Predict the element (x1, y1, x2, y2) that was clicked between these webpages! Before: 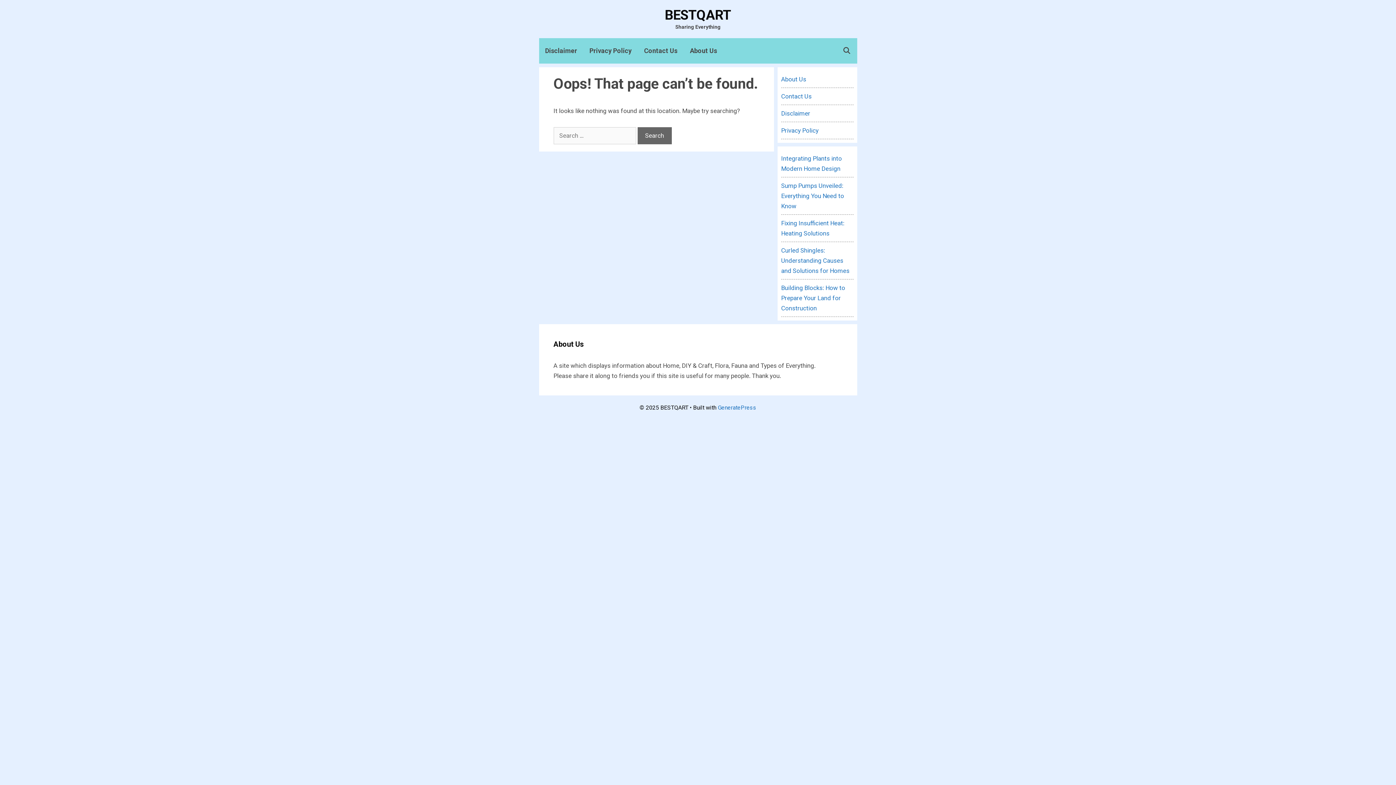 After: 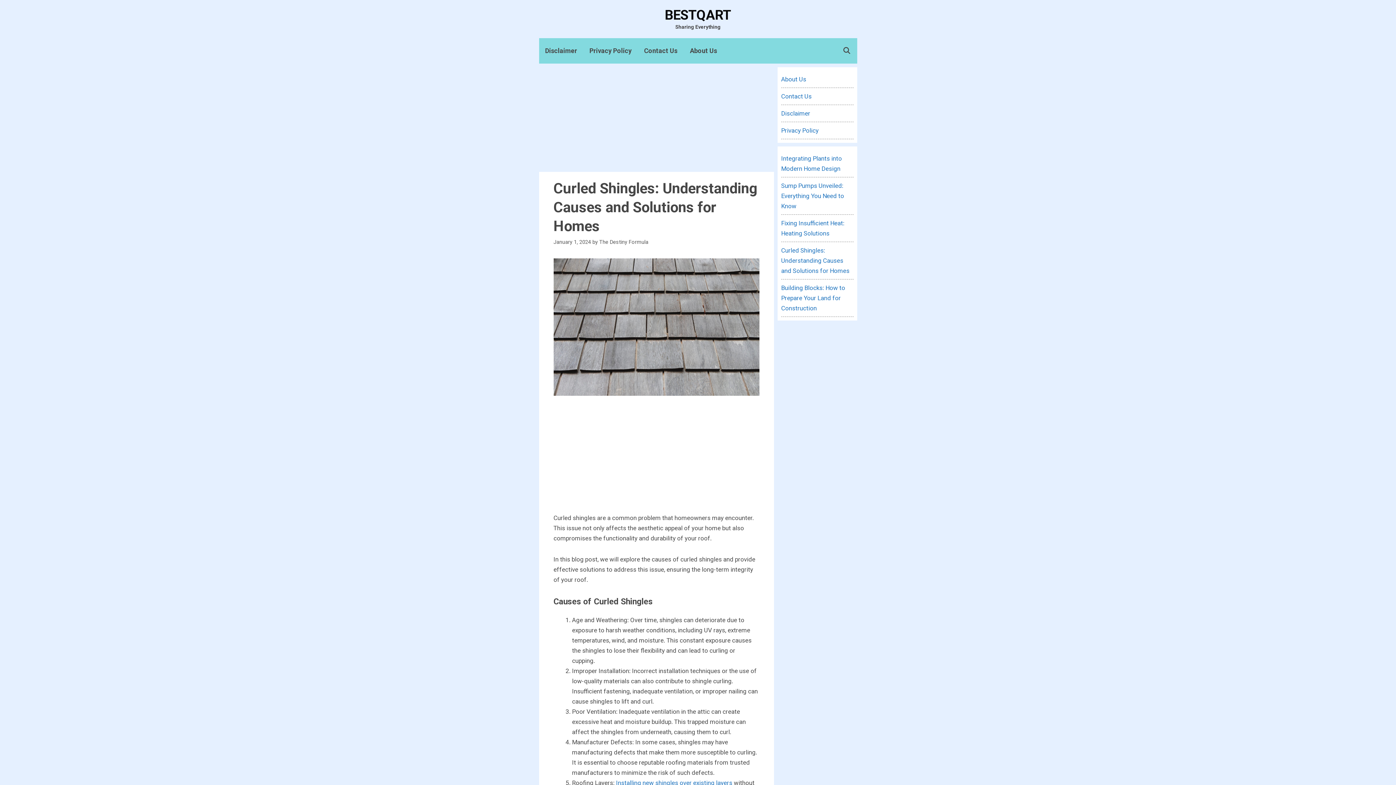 Action: bbox: (781, 246, 849, 274) label: Curled Shingles: Understanding Causes and Solutions for Homes